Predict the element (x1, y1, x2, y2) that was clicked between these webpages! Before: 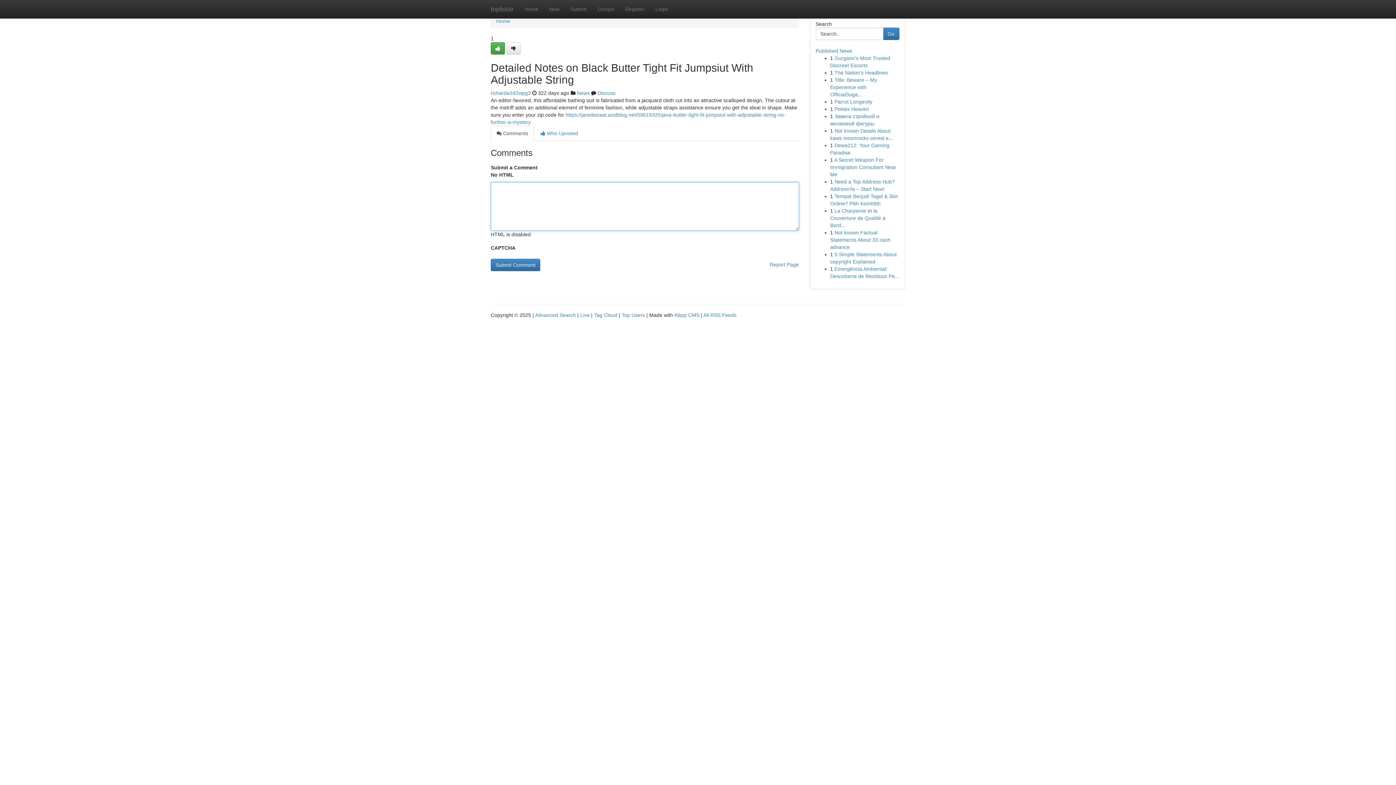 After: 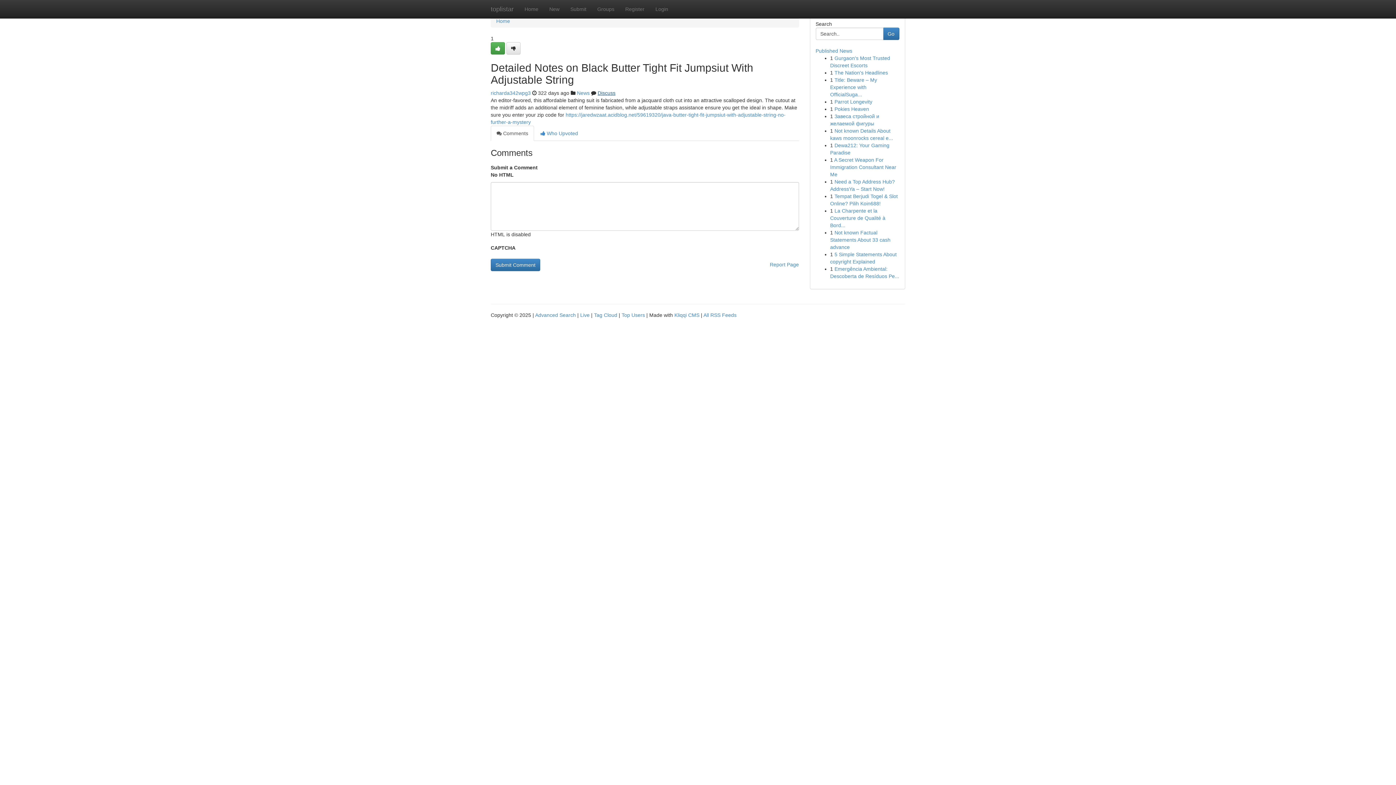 Action: label: Discuss bbox: (597, 90, 615, 96)